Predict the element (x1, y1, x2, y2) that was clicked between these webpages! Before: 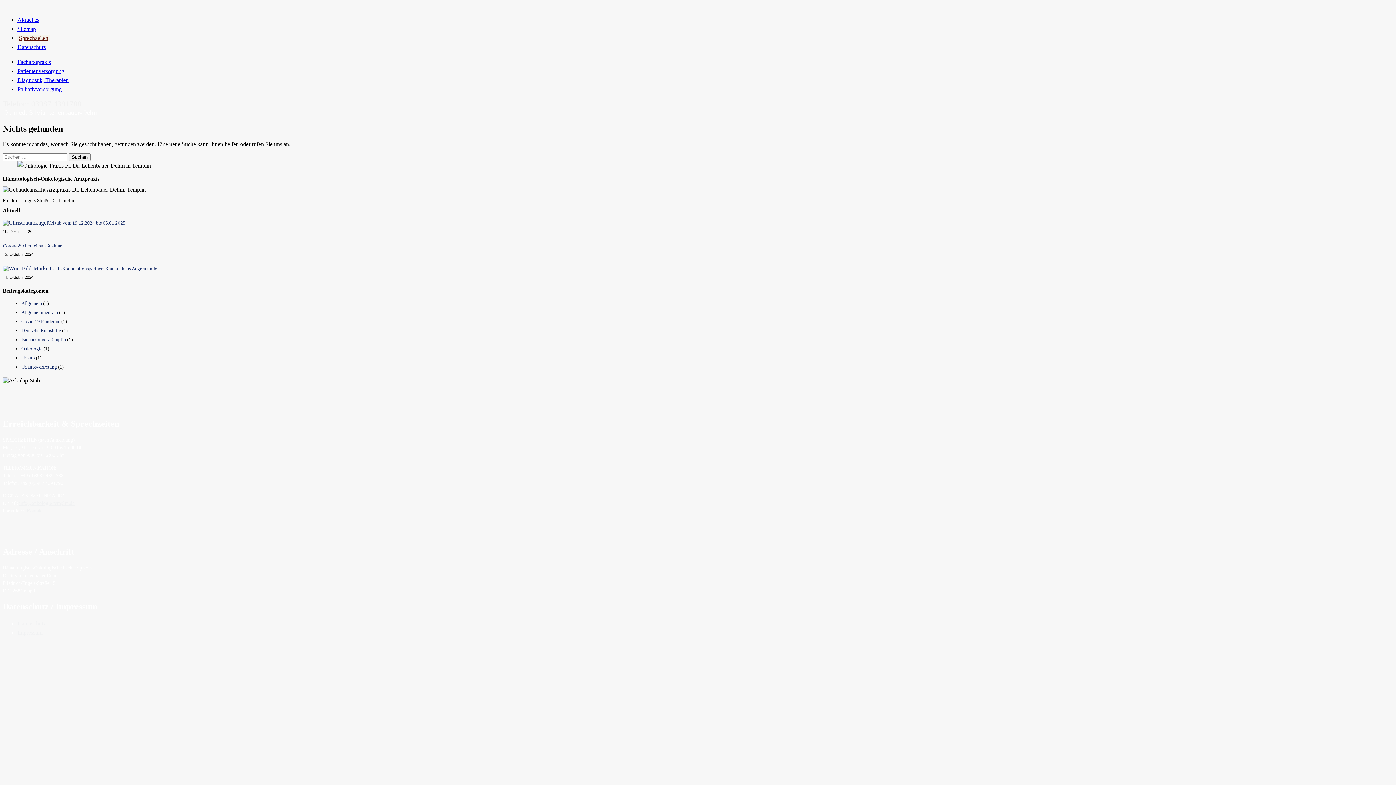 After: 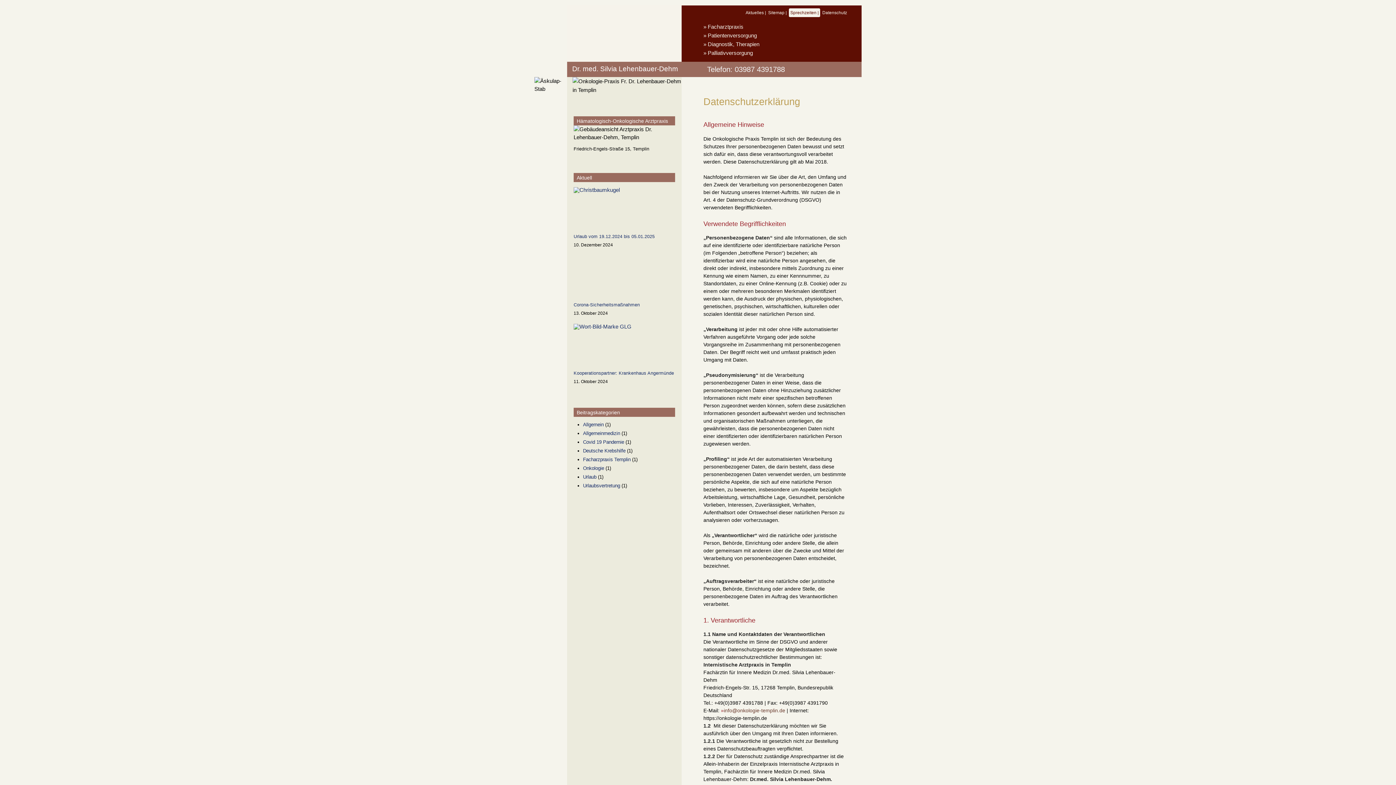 Action: label: Datenschutz bbox: (17, 620, 45, 626)